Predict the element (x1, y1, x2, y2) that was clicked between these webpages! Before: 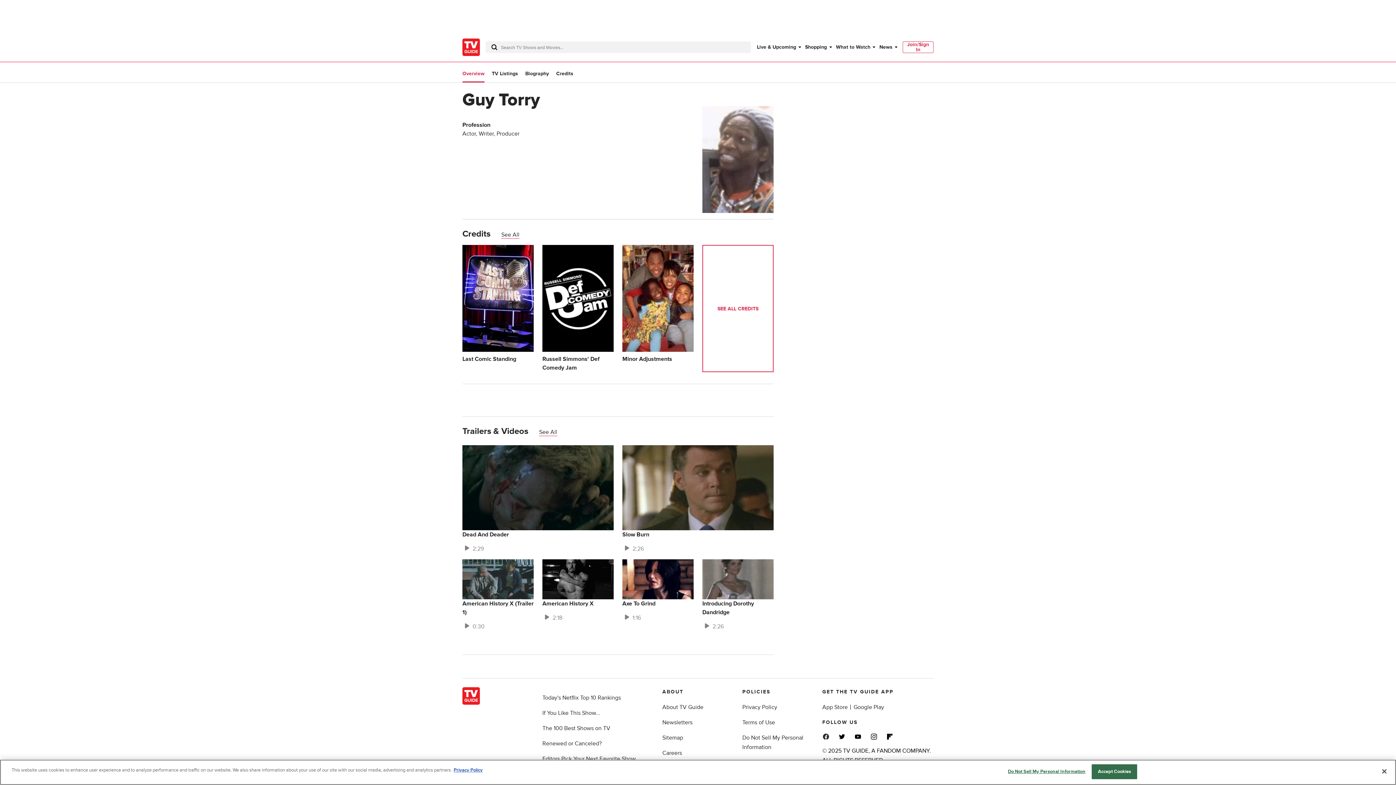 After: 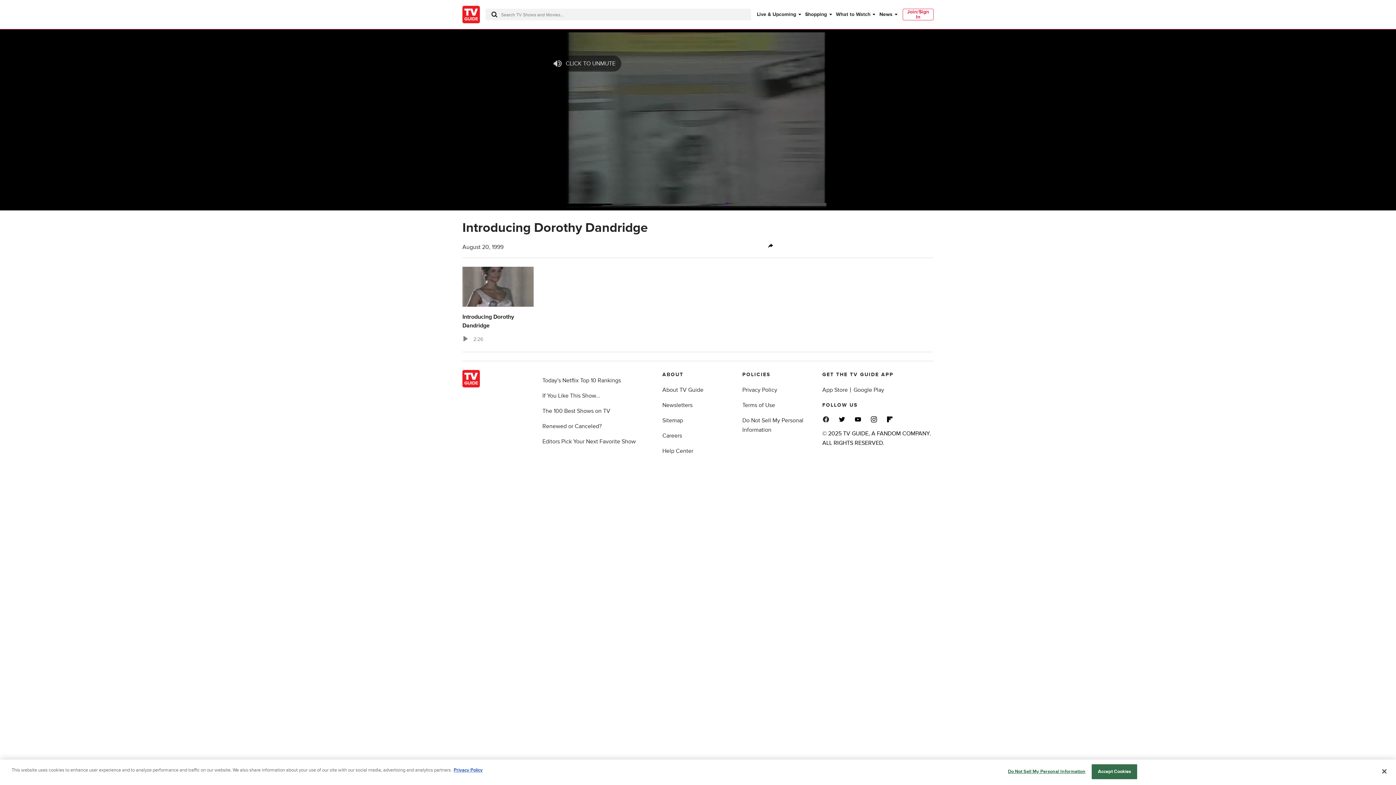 Action: label: Introducing Dorothy Dandridge
 2:26 bbox: (702, 559, 773, 631)